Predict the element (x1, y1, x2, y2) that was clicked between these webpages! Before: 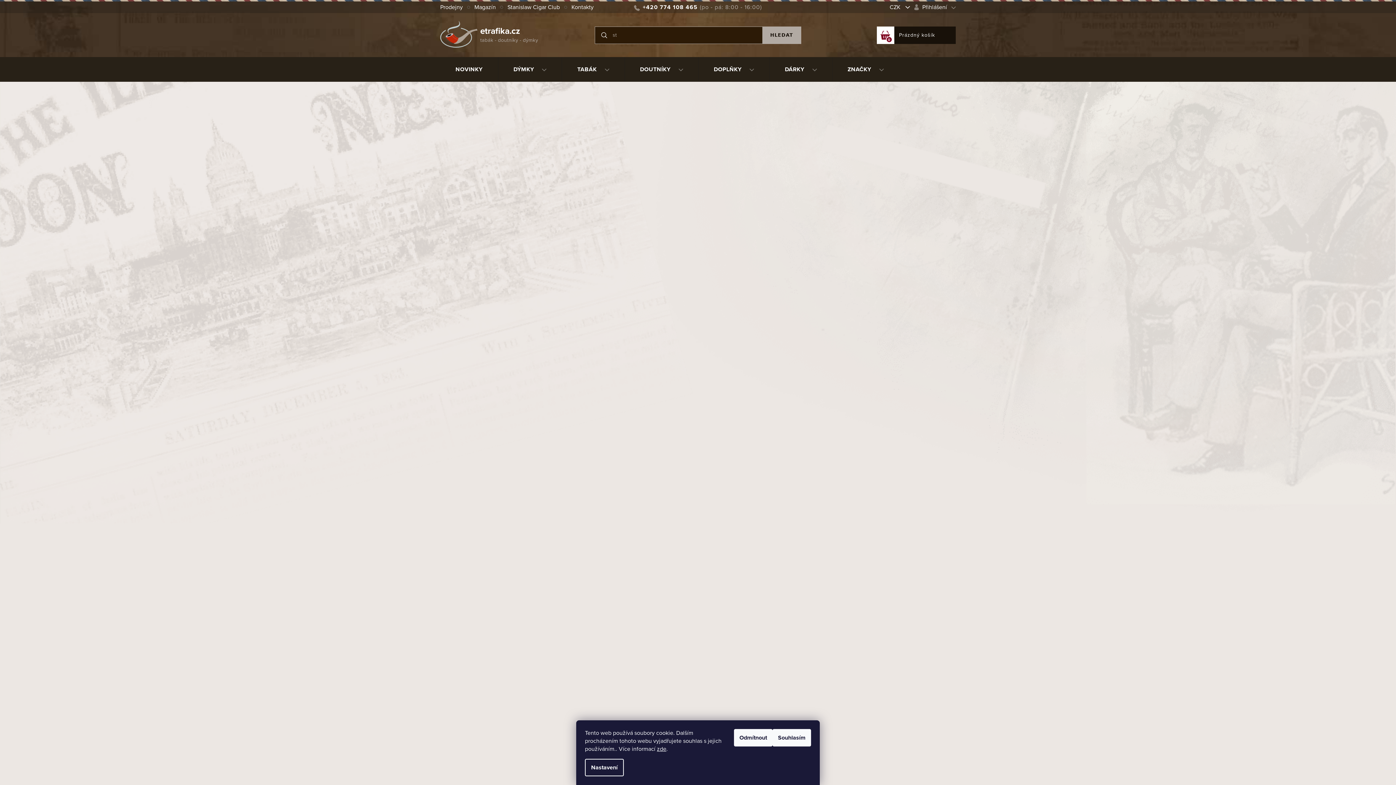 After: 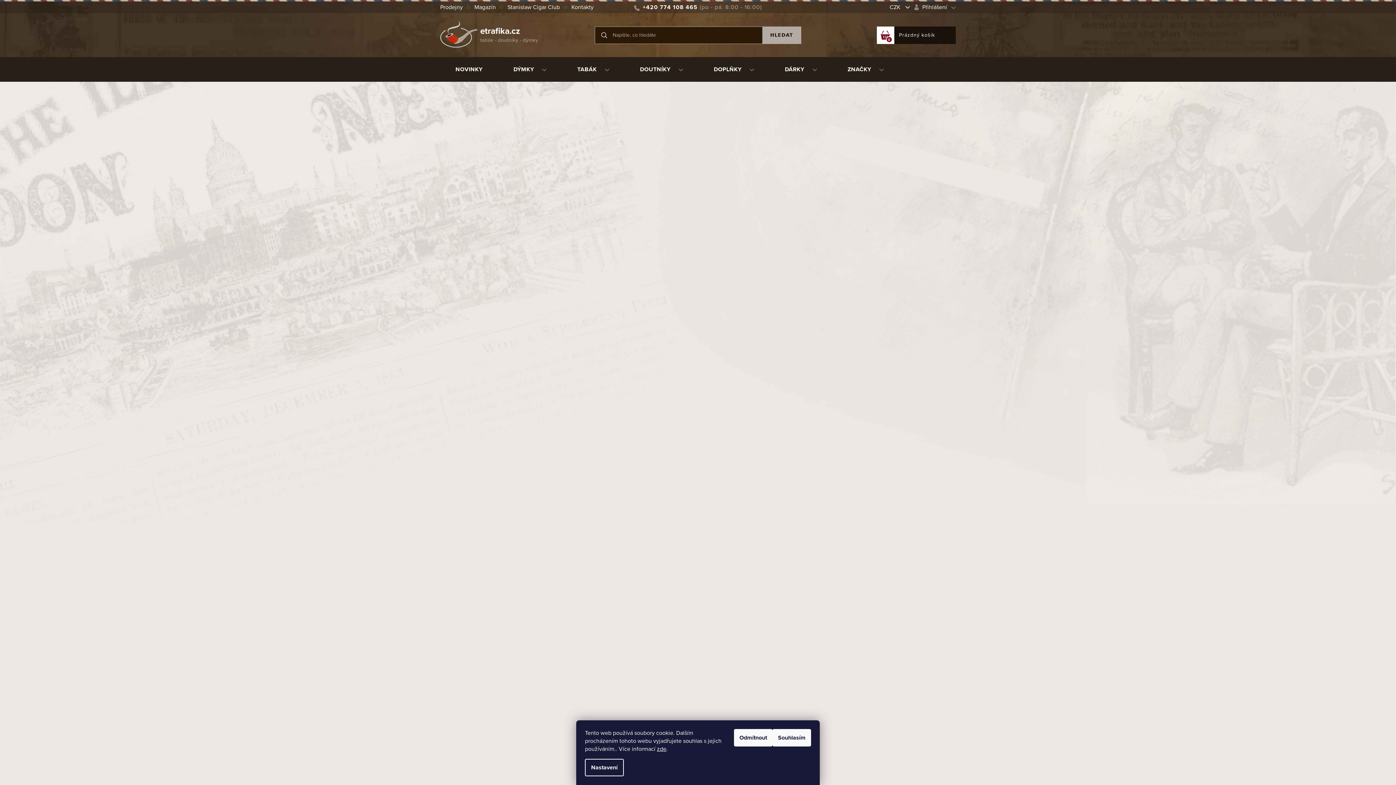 Action: bbox: (440, 462, 534, 473) label: Skandinavik